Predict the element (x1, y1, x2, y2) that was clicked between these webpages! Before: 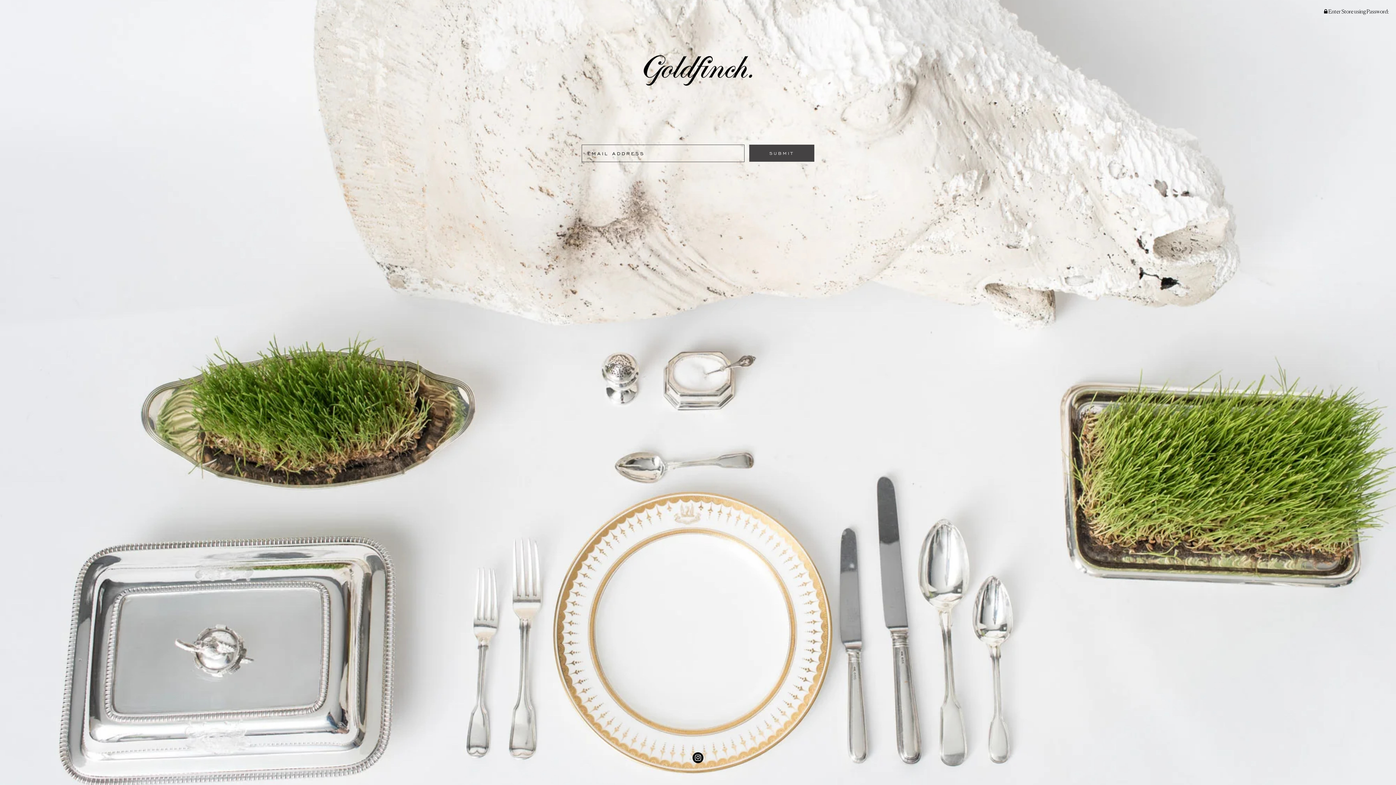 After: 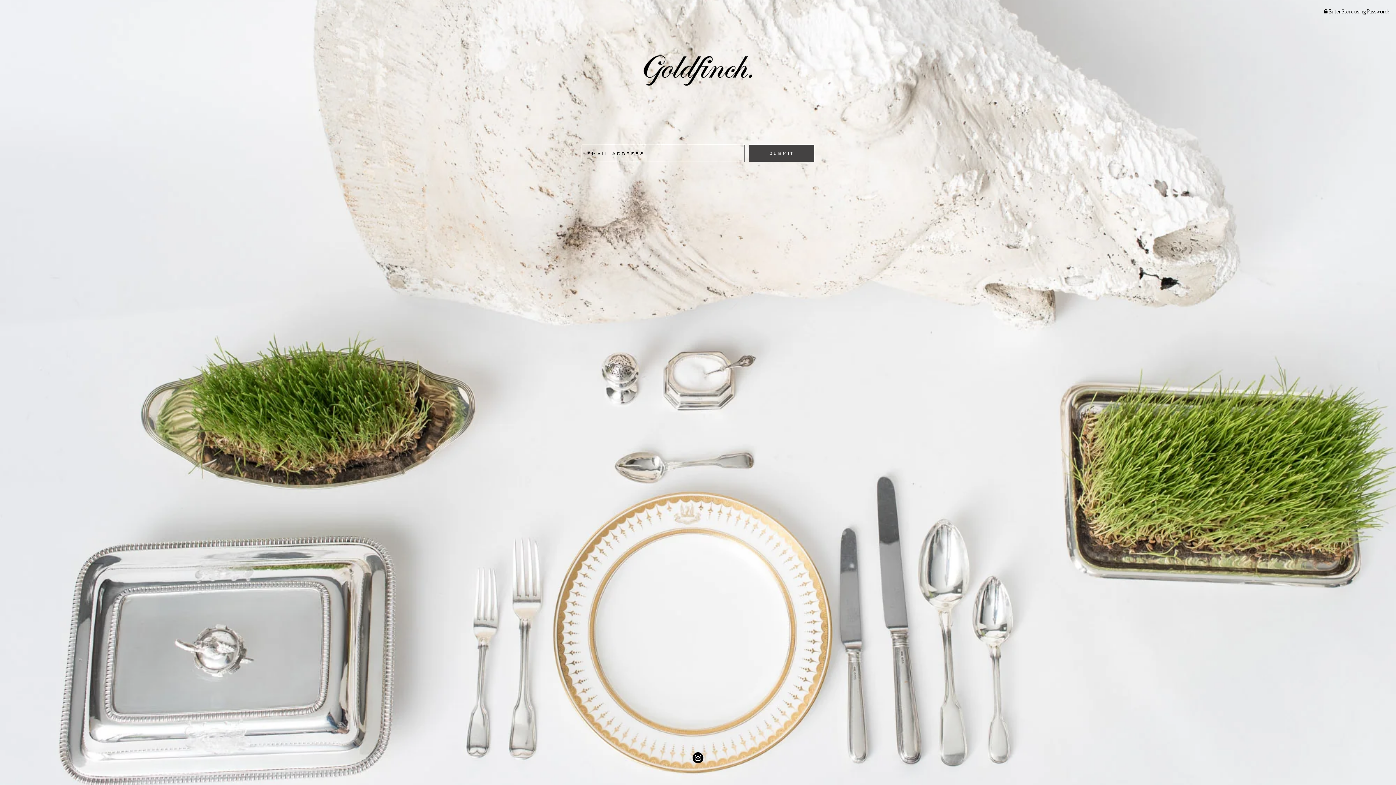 Action: bbox: (630, 92, 765, 98)